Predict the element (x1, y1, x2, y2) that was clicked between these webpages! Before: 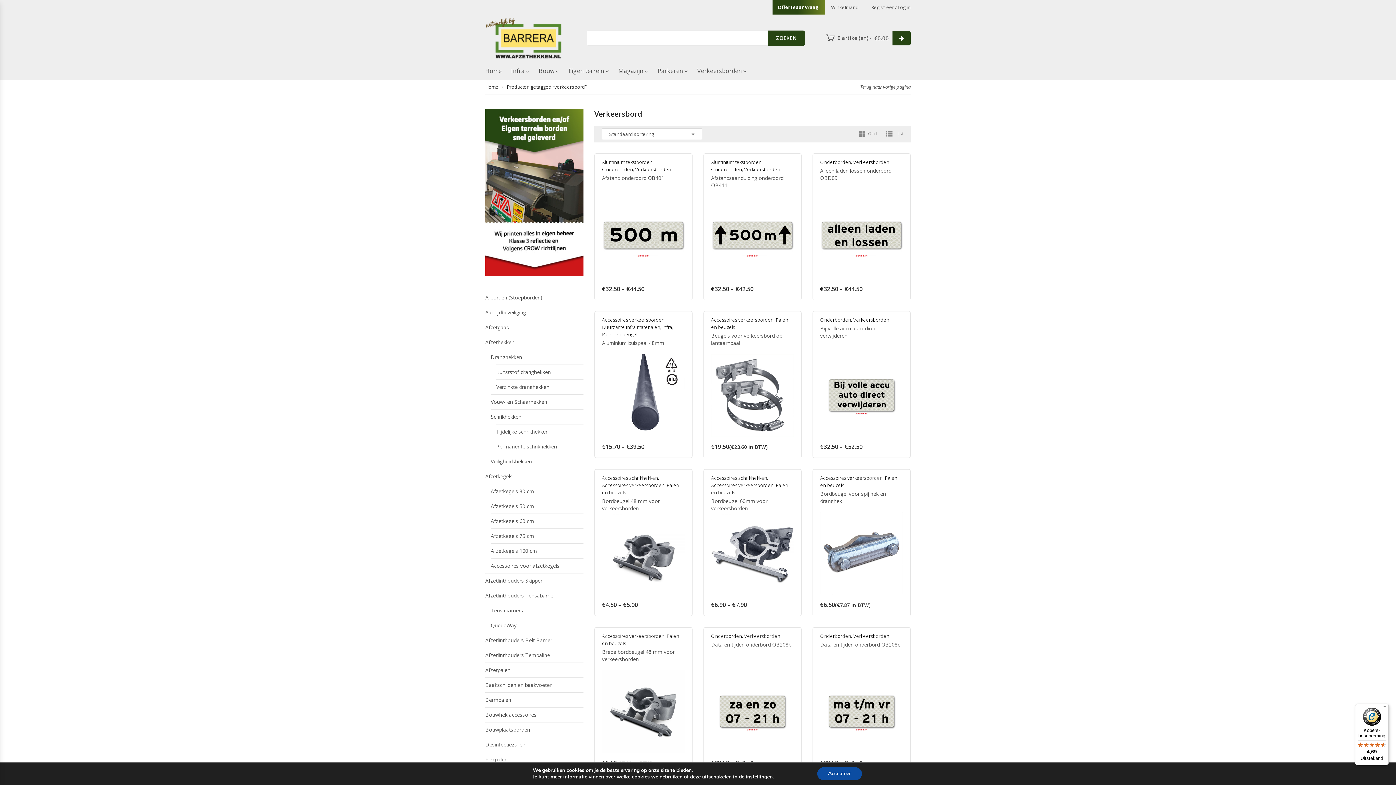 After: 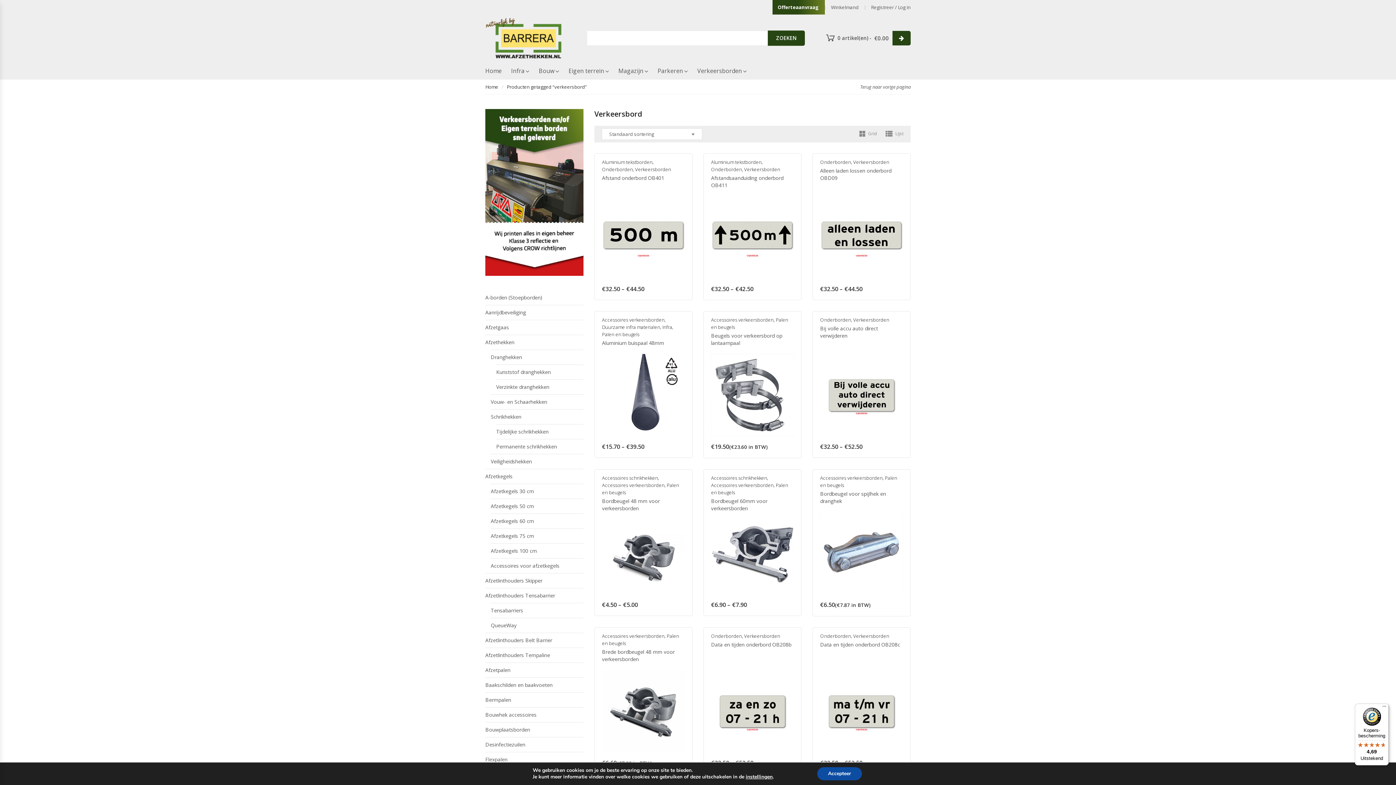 Action: bbox: (1355, 704, 1389, 765) label: Kopers-bescherming

4,69

Uitstekend